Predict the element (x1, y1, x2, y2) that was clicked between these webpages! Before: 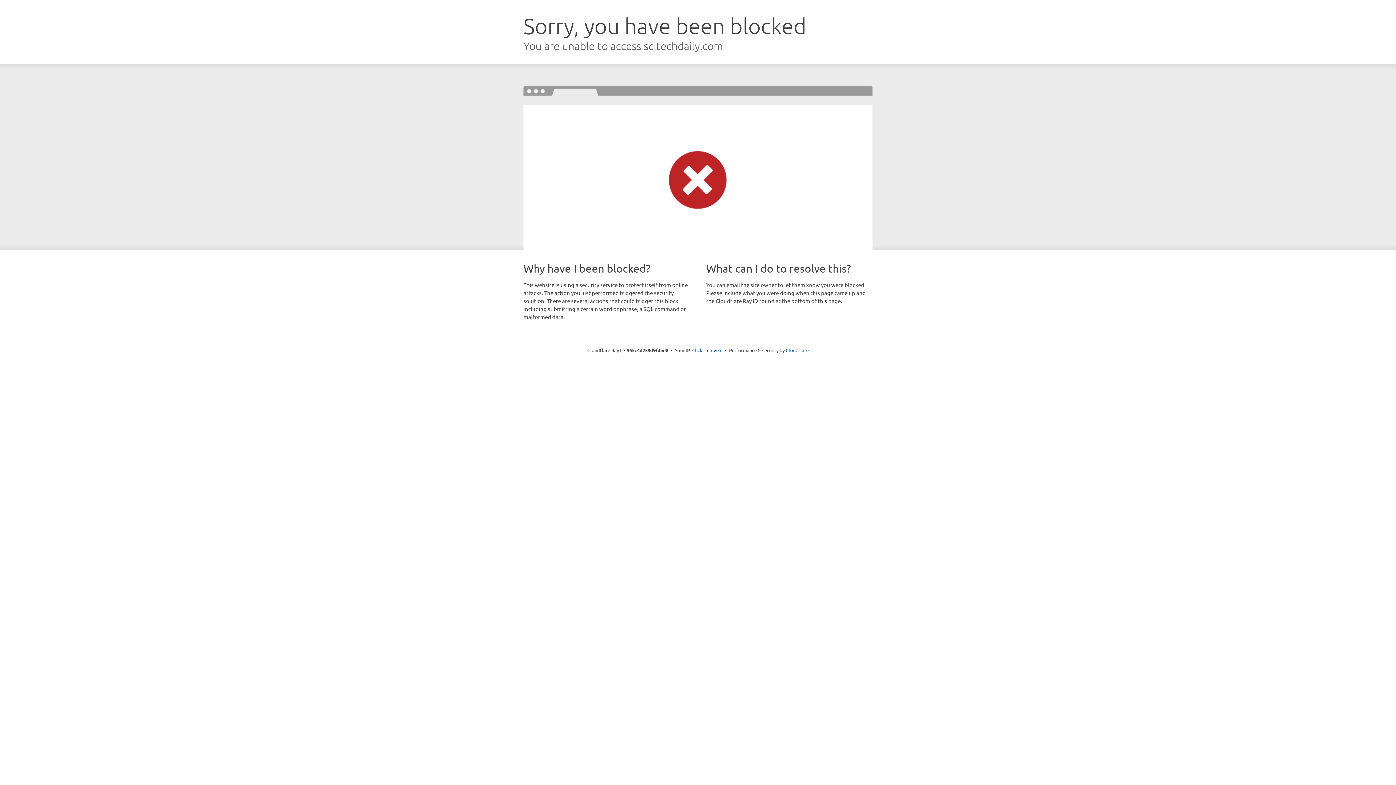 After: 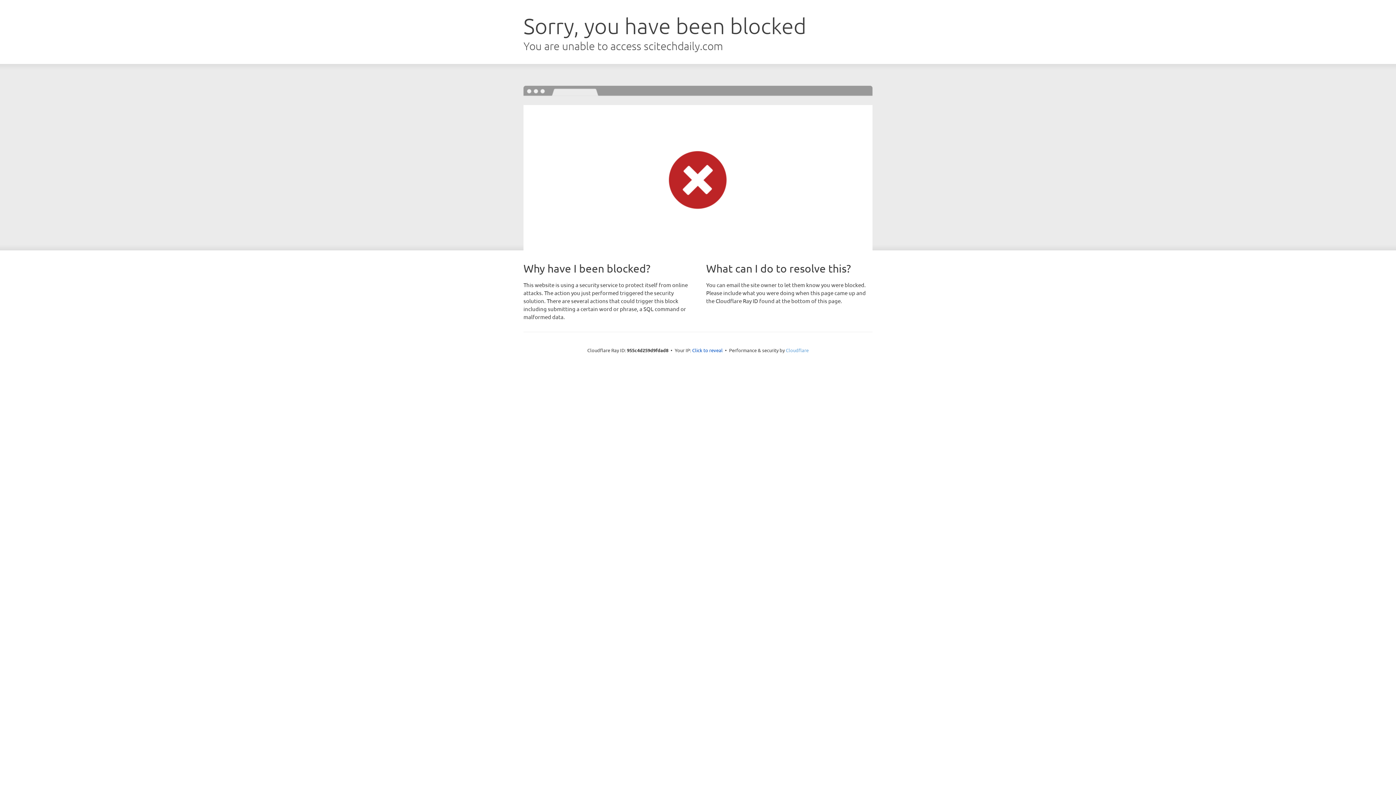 Action: label: Cloudflare bbox: (786, 347, 808, 353)